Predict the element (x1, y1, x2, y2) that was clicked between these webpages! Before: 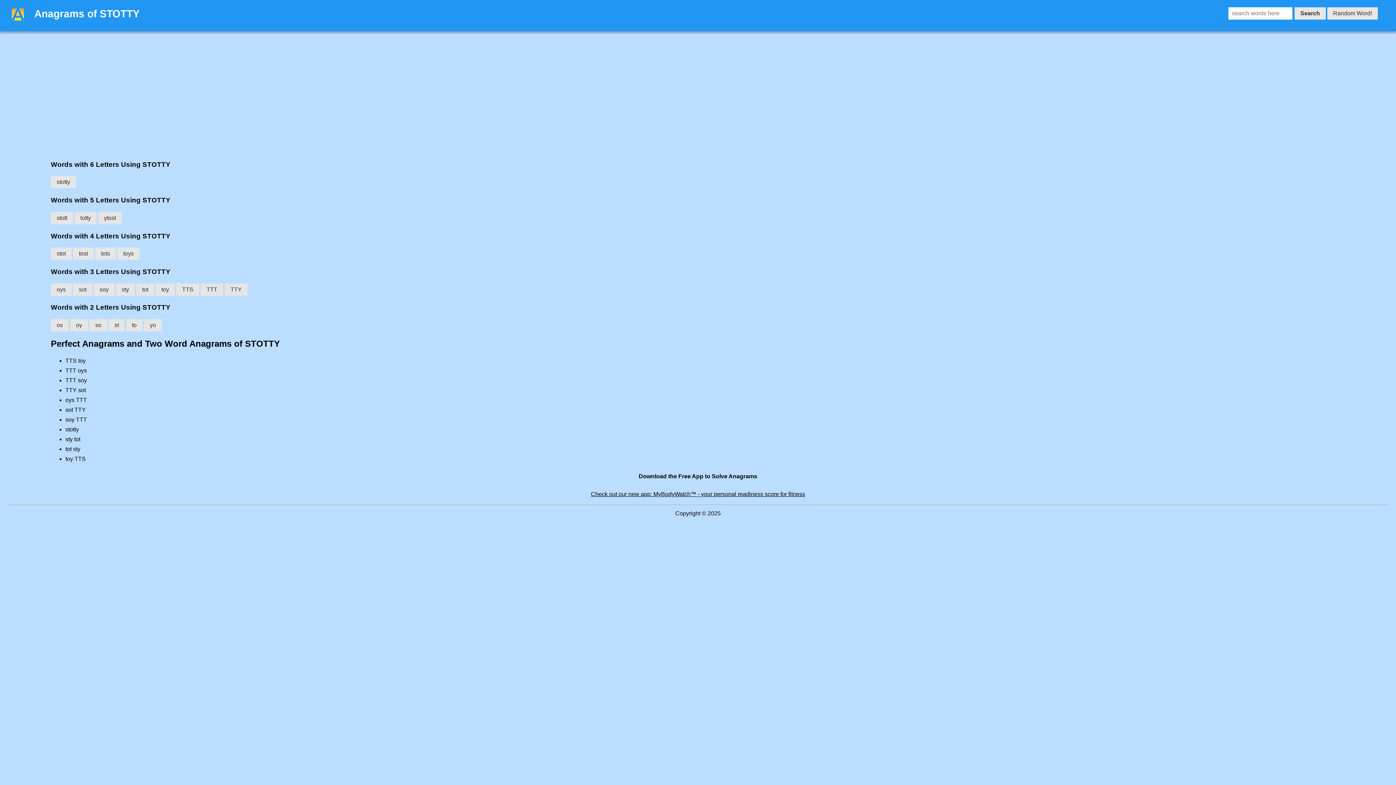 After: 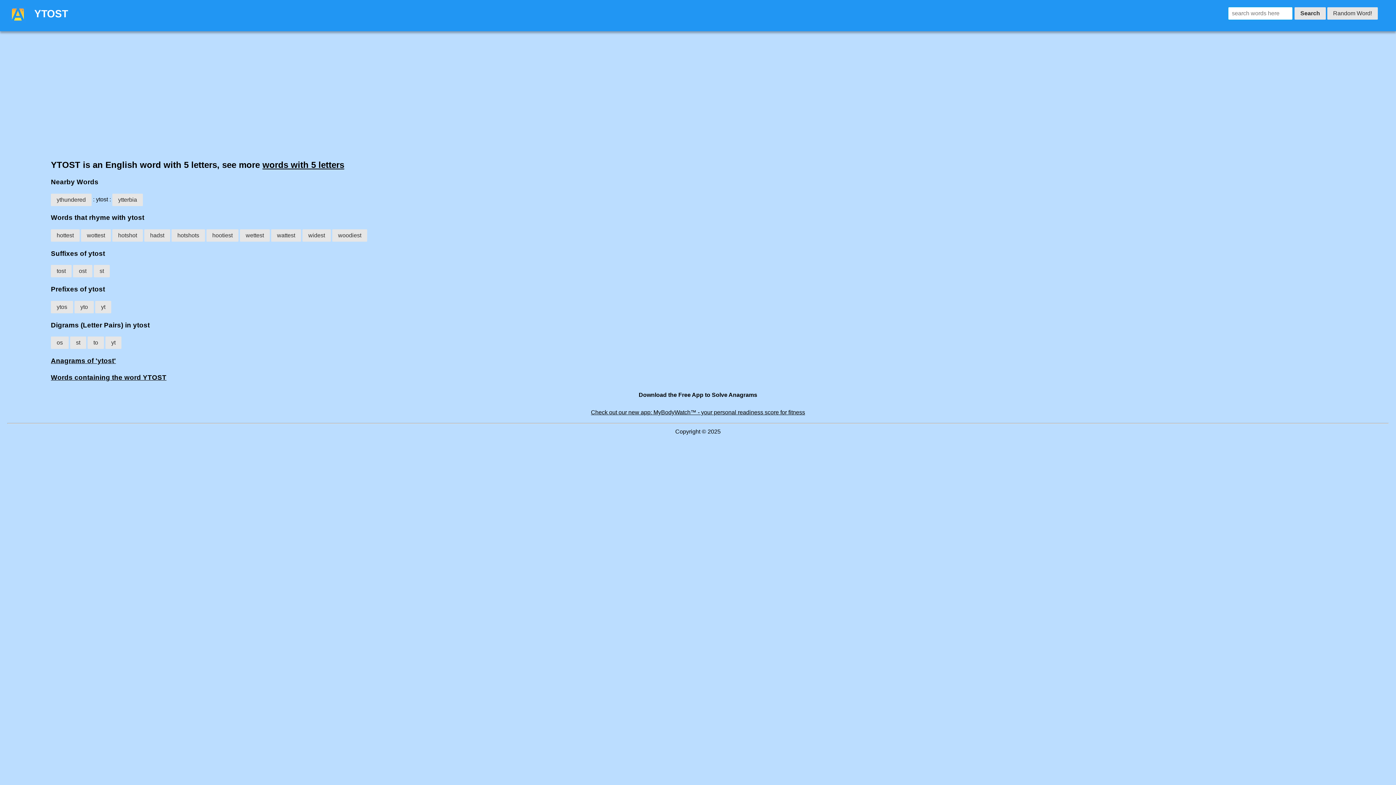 Action: label: ytost bbox: (98, 211, 121, 224)